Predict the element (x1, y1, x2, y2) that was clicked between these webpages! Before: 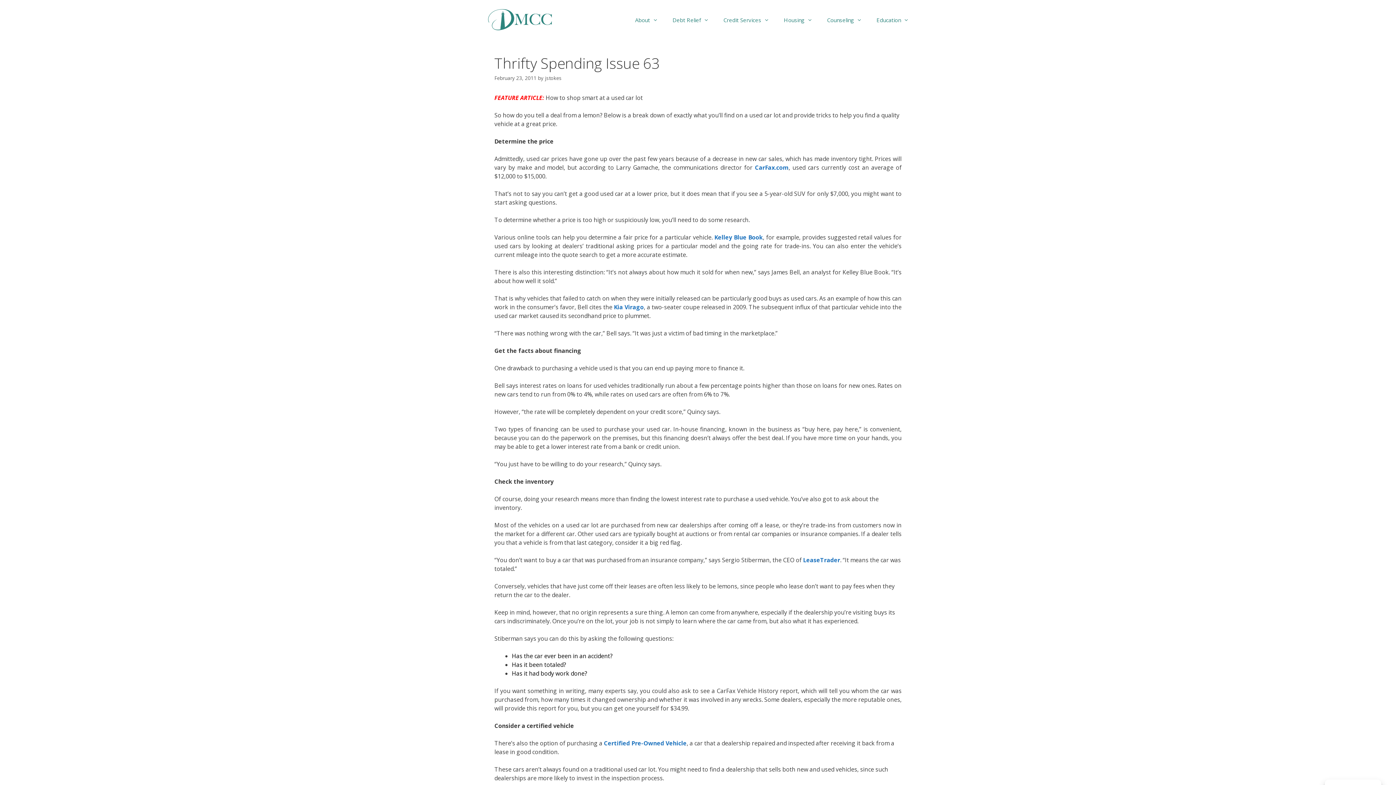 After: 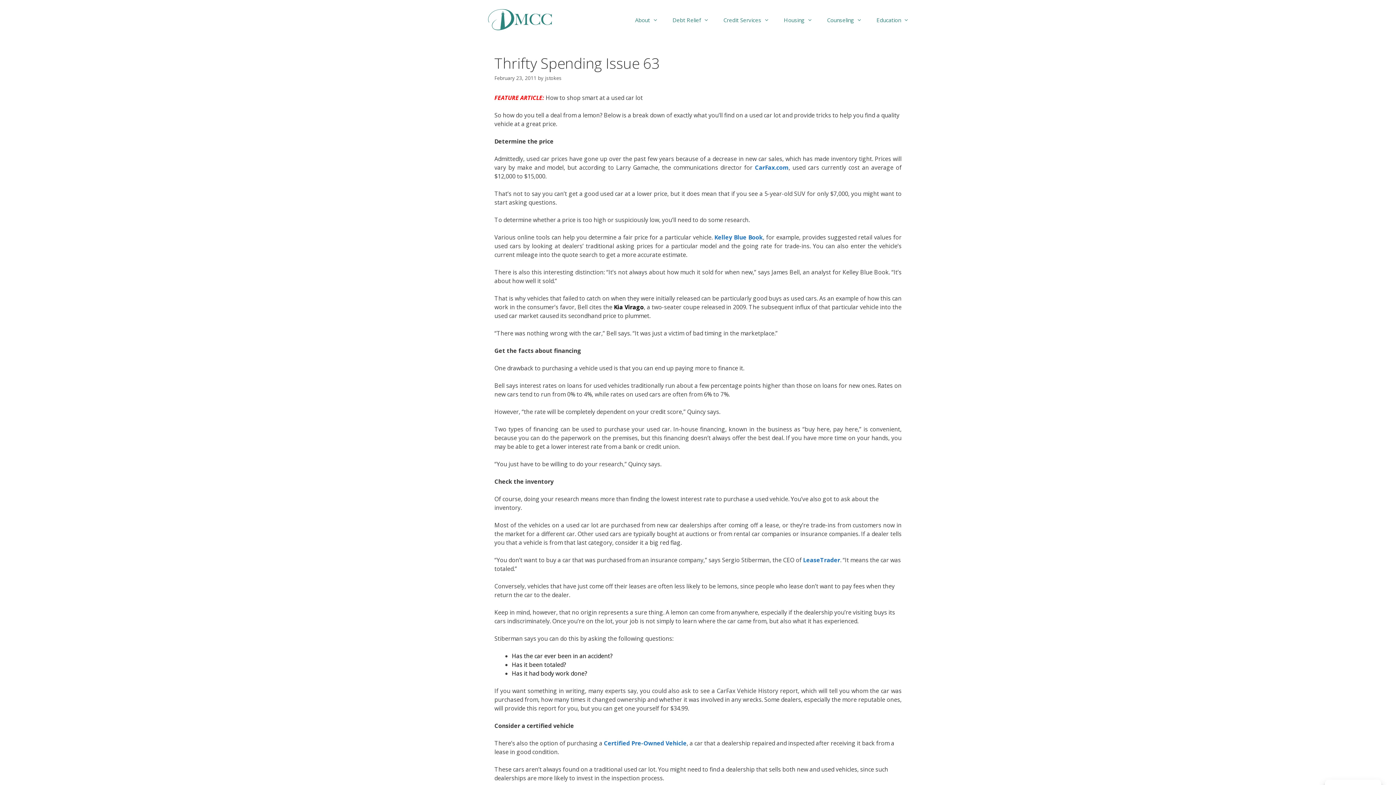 Action: bbox: (614, 303, 644, 311) label: Kia Virago